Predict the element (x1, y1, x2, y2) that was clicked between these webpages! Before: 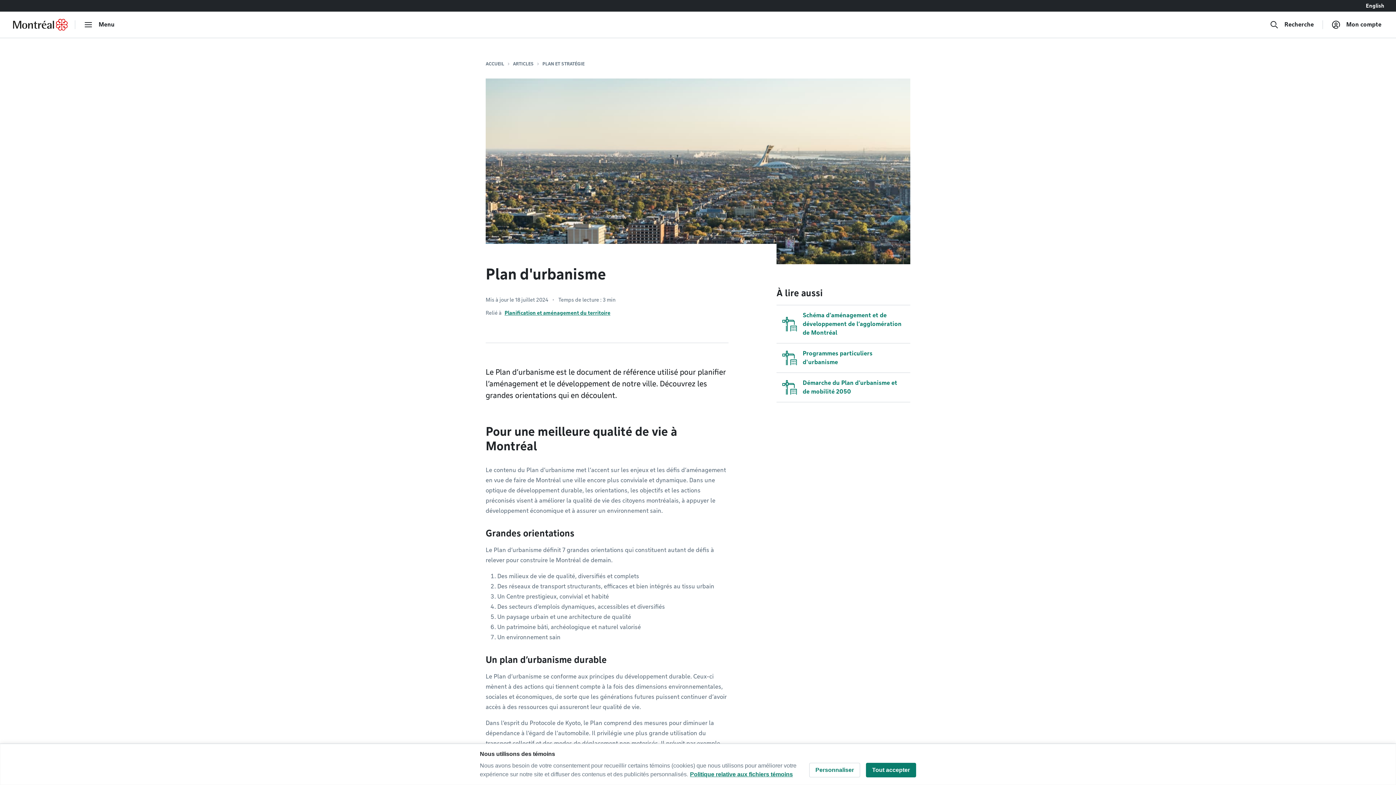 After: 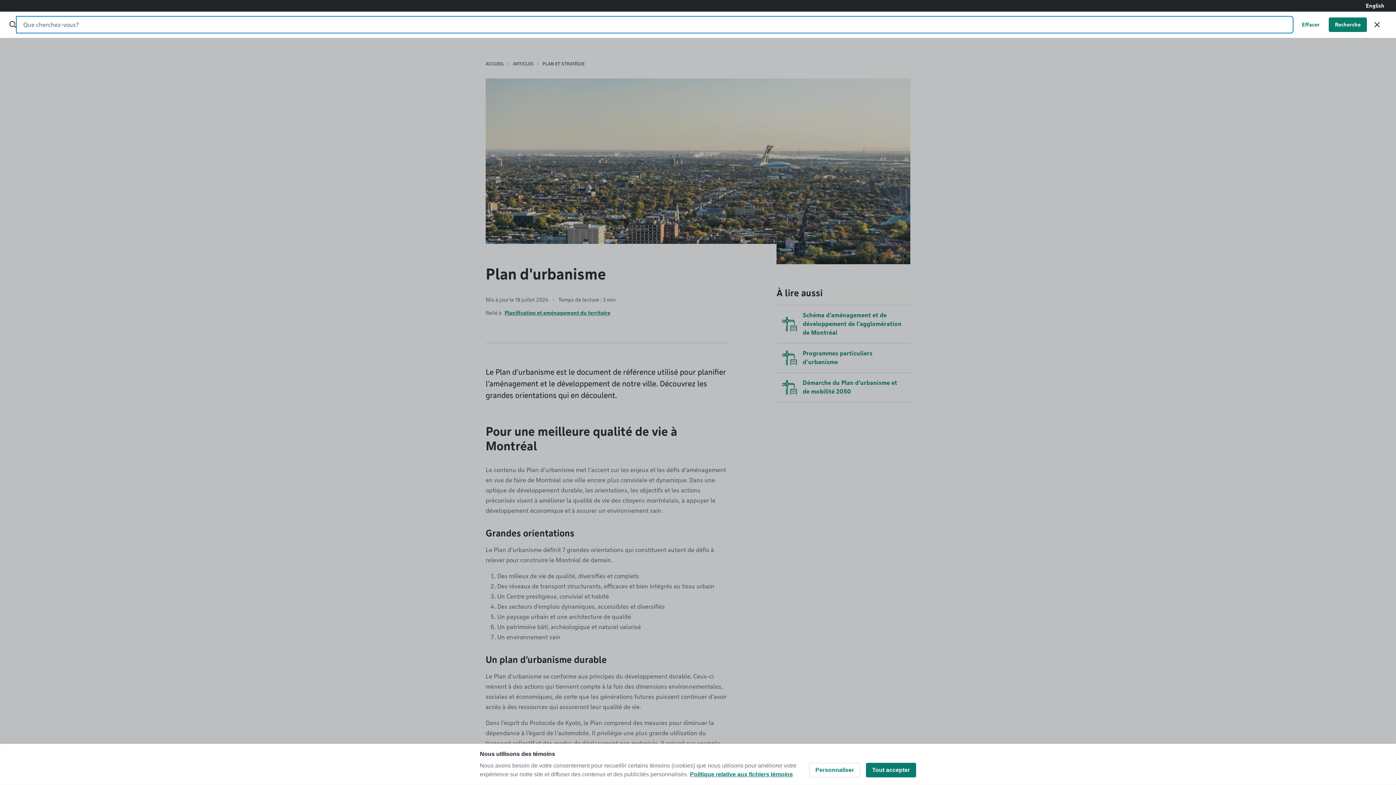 Action: bbox: (1267, 17, 1317, 32) label: Recherche